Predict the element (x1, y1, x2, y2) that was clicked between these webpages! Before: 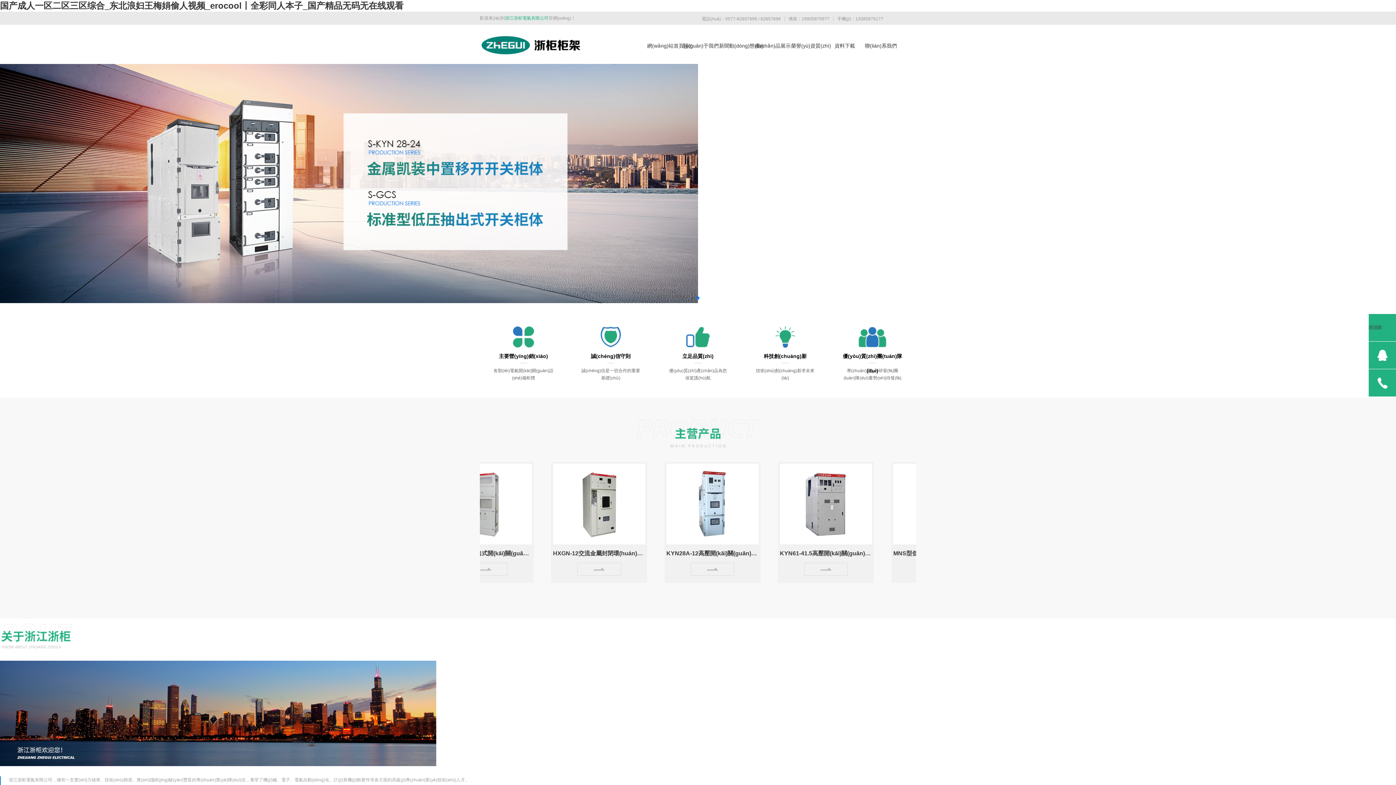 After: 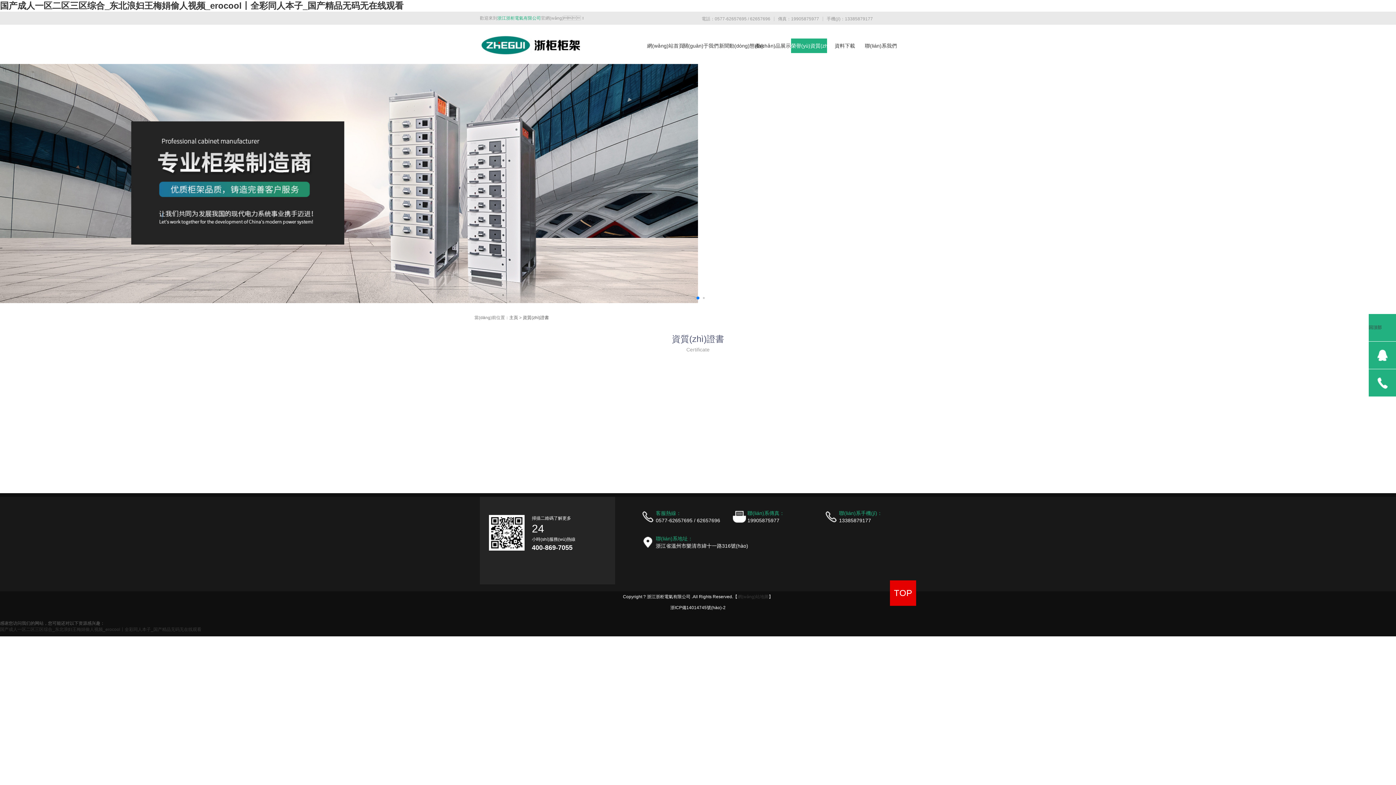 Action: label: 榮譽(yù)資質(zhì) bbox: (791, 38, 826, 53)